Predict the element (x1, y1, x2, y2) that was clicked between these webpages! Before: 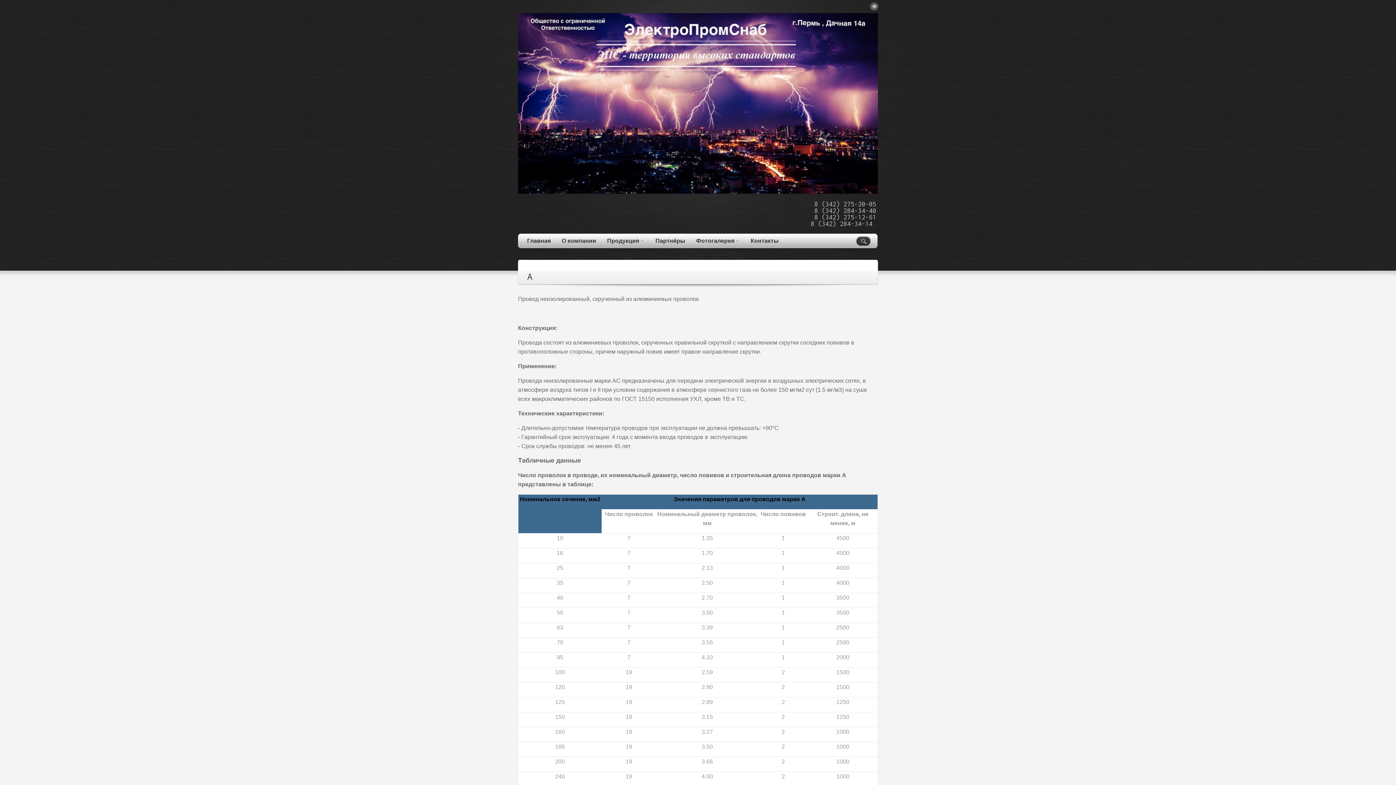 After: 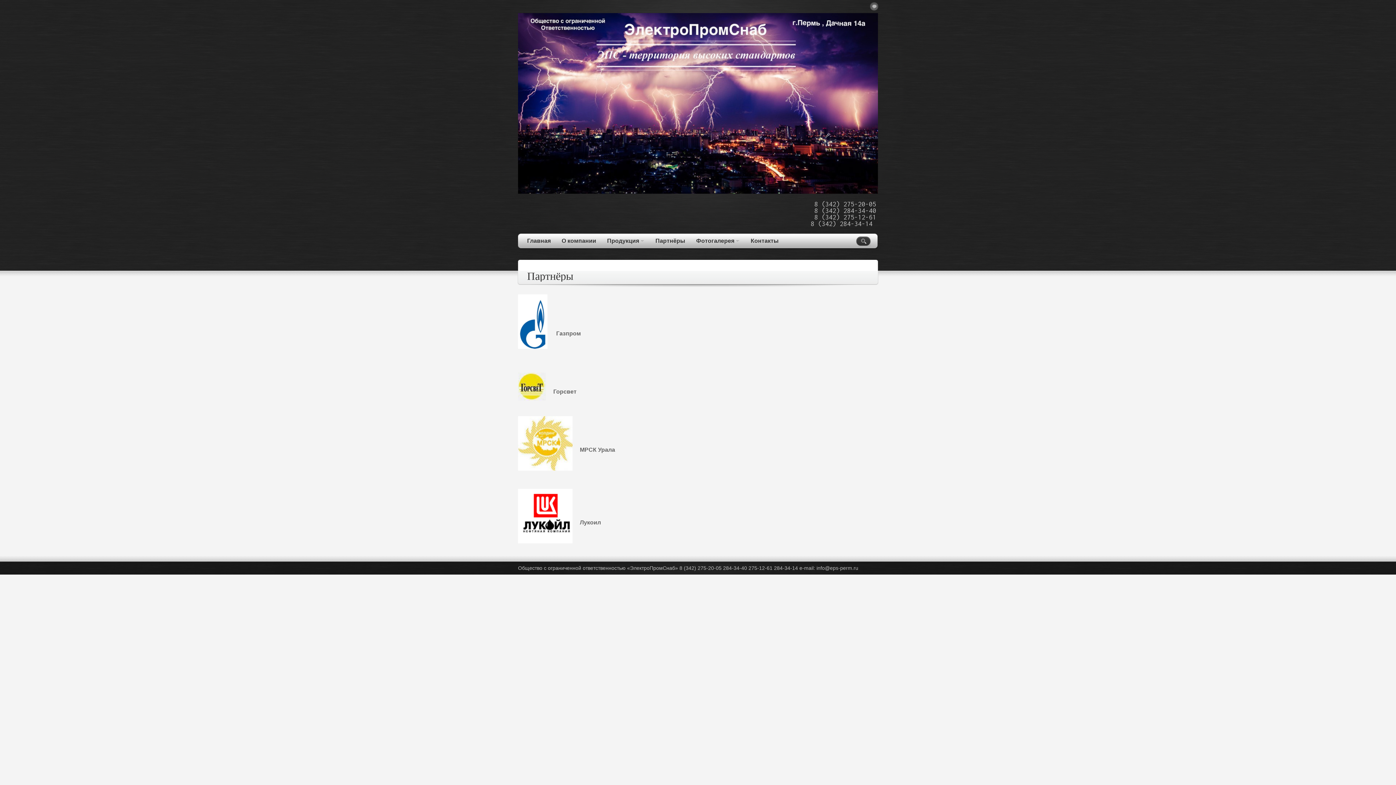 Action: label: Партнёры bbox: (650, 233, 690, 248)